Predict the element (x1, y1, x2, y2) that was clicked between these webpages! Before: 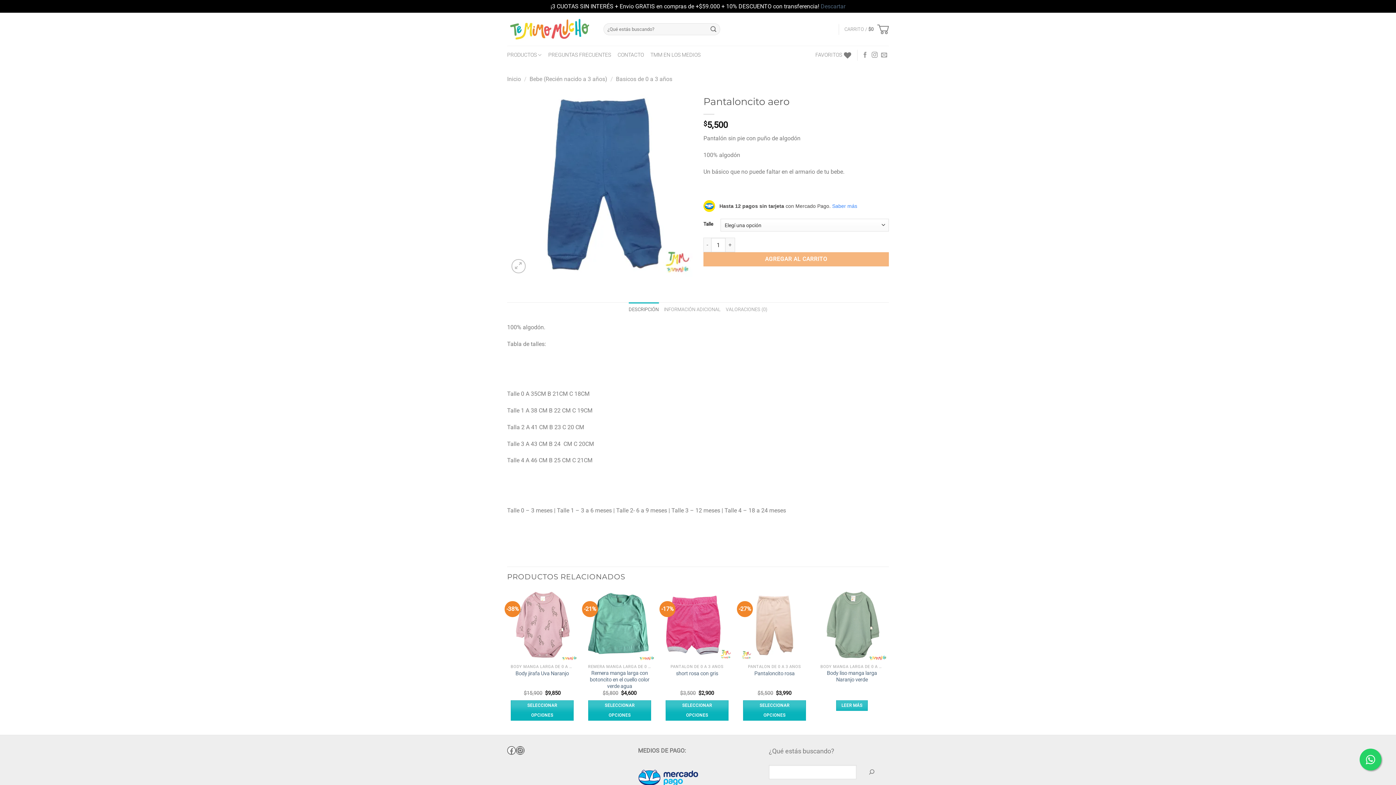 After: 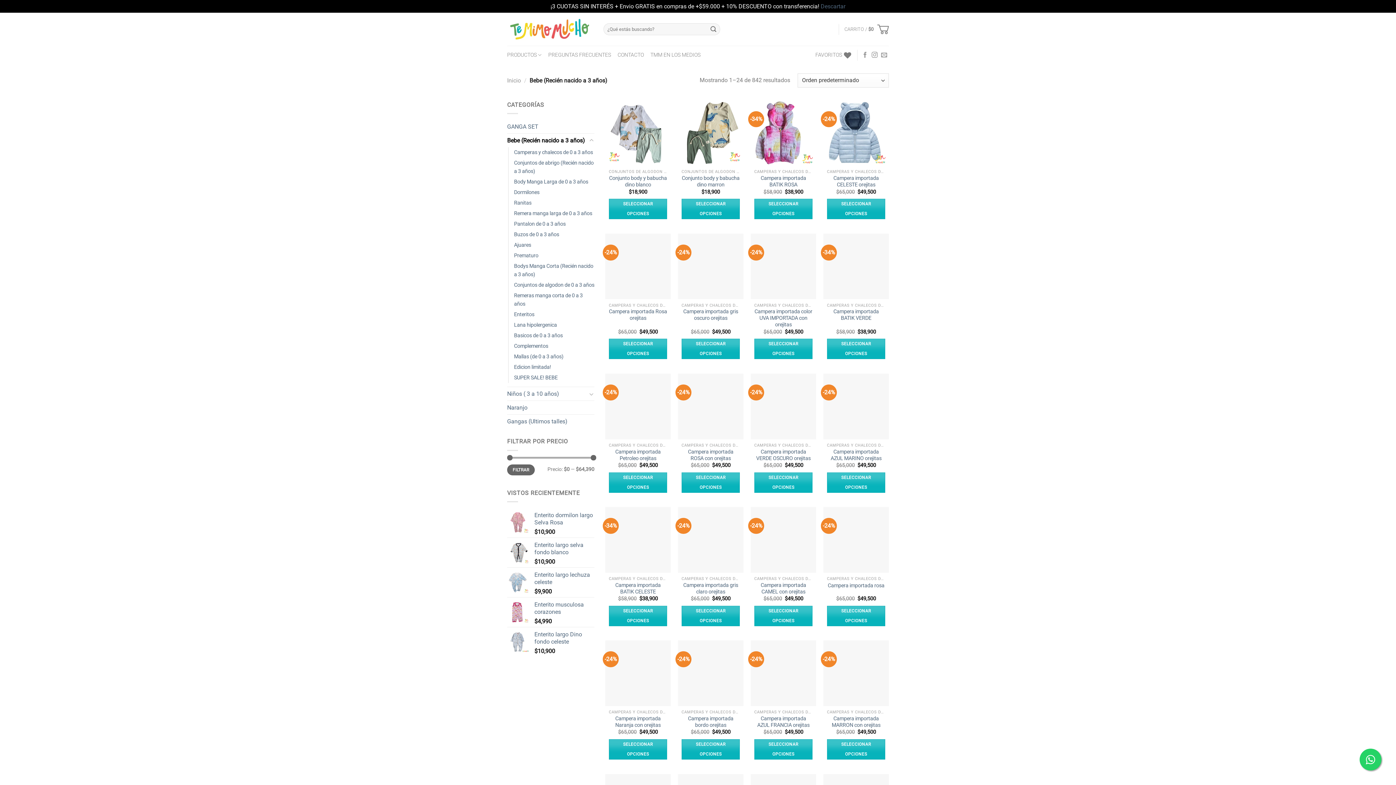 Action: bbox: (529, 75, 607, 82) label: Bebe (Recién nacido a 3 años)